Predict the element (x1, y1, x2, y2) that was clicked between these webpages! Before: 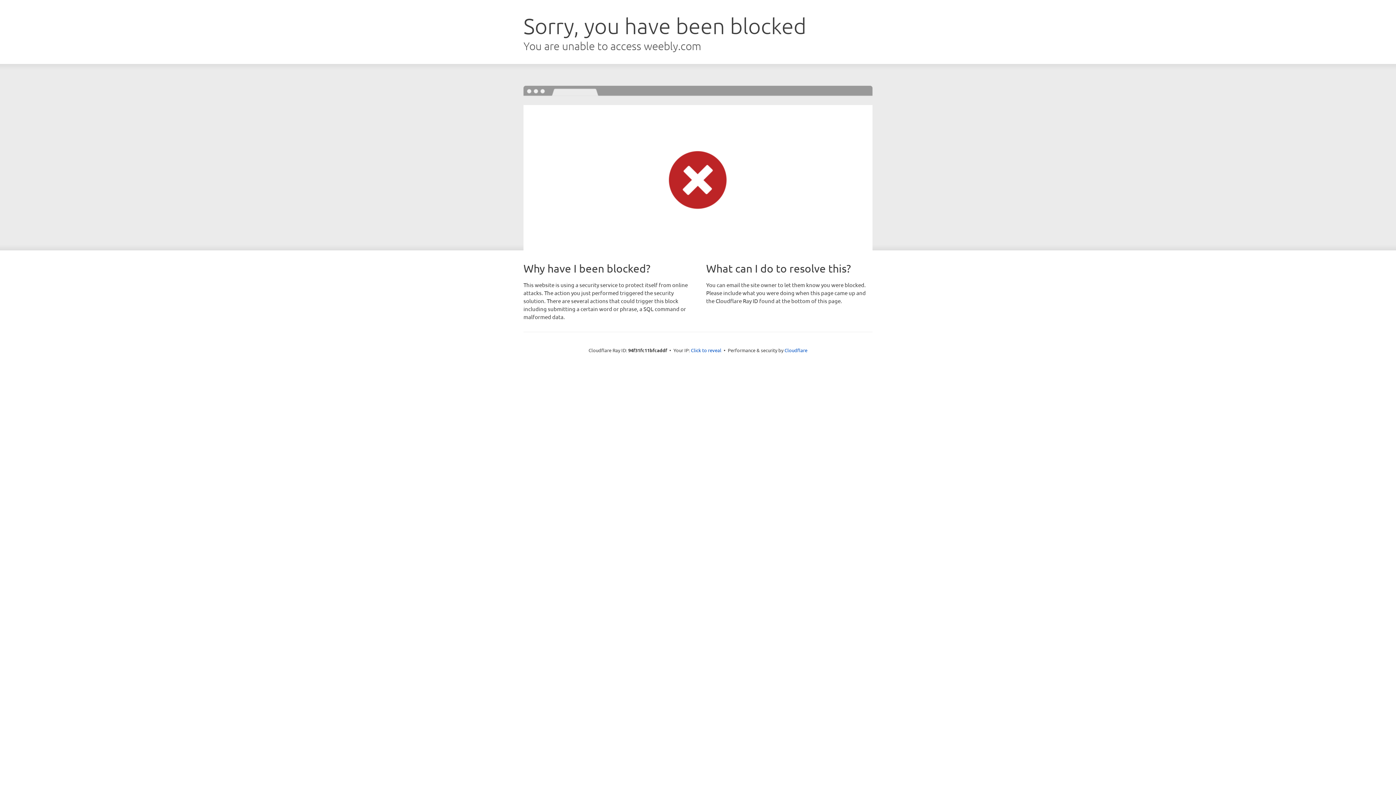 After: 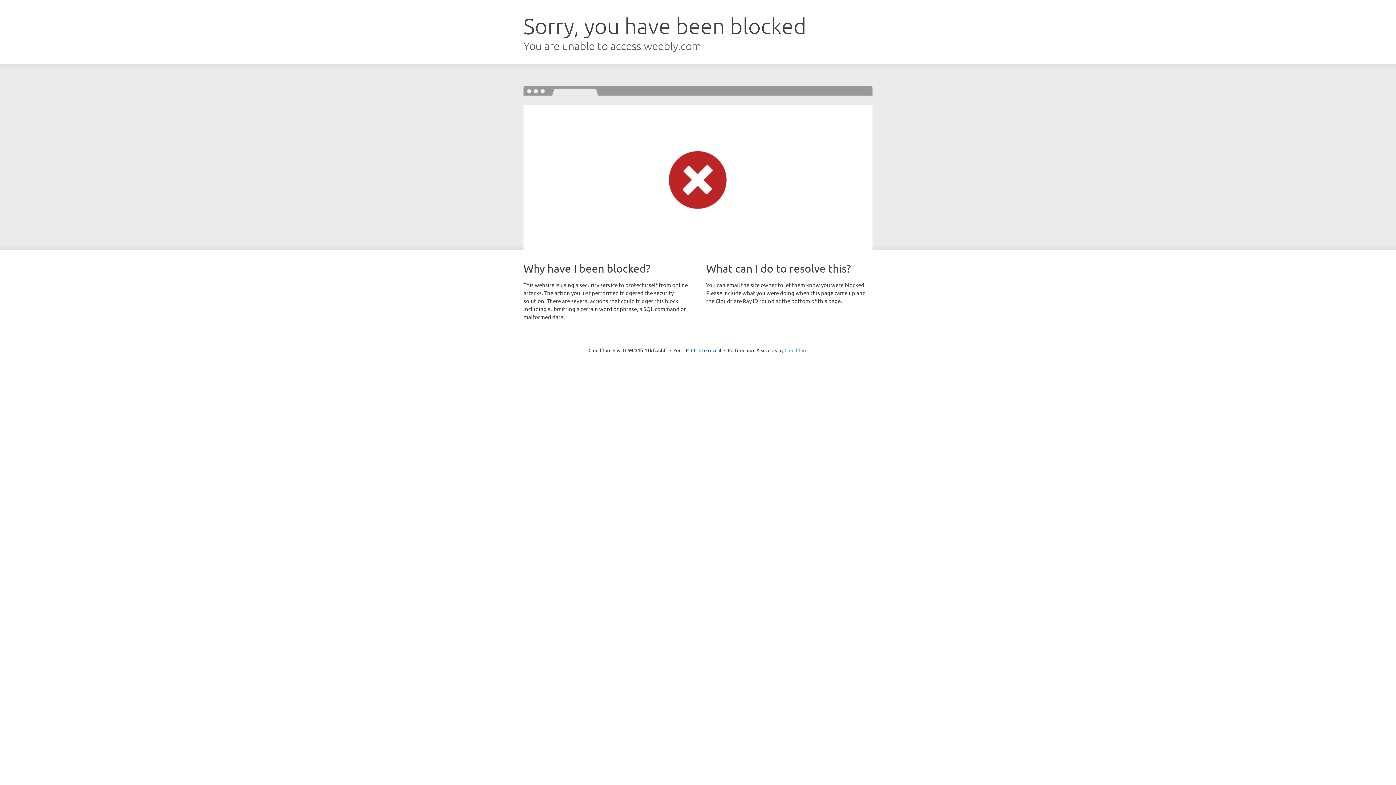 Action: bbox: (784, 347, 807, 353) label: Cloudflare